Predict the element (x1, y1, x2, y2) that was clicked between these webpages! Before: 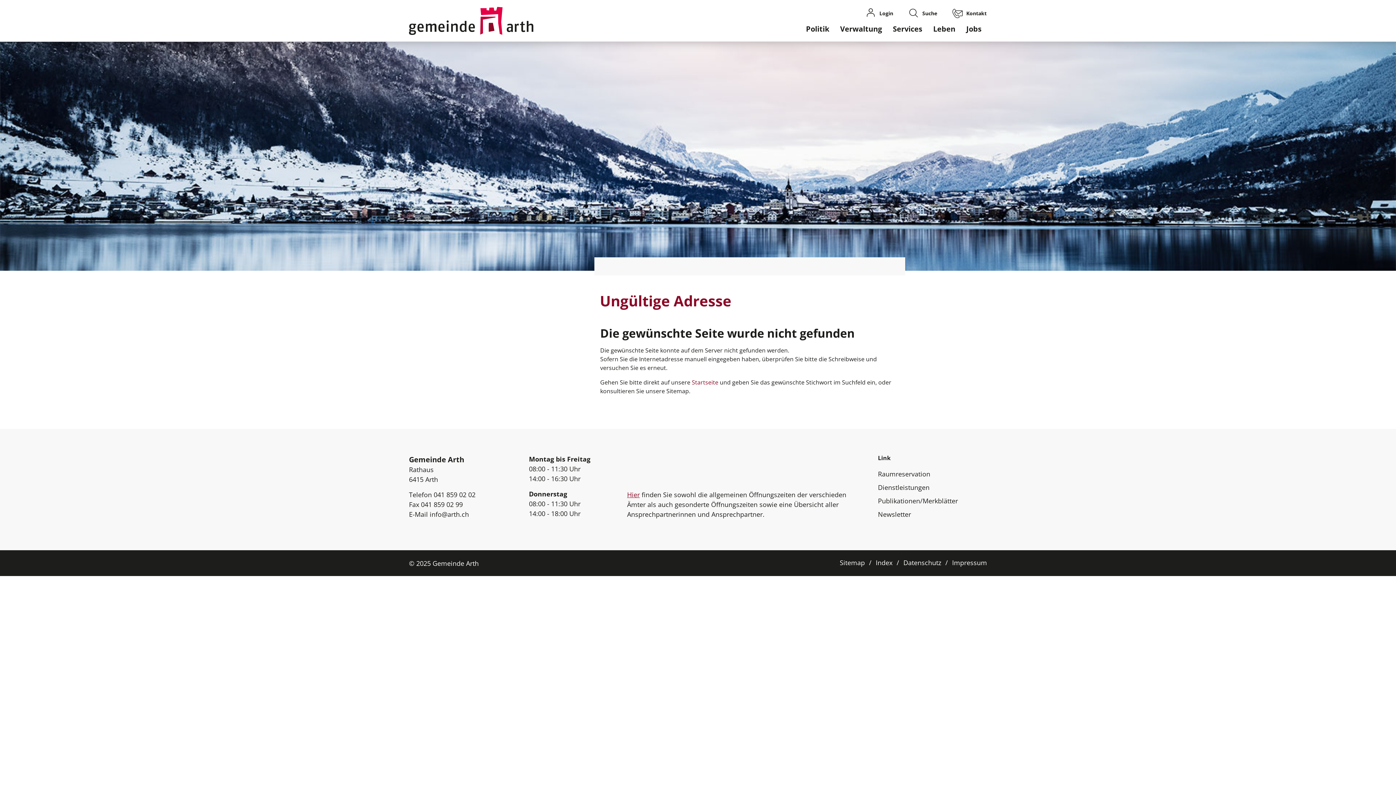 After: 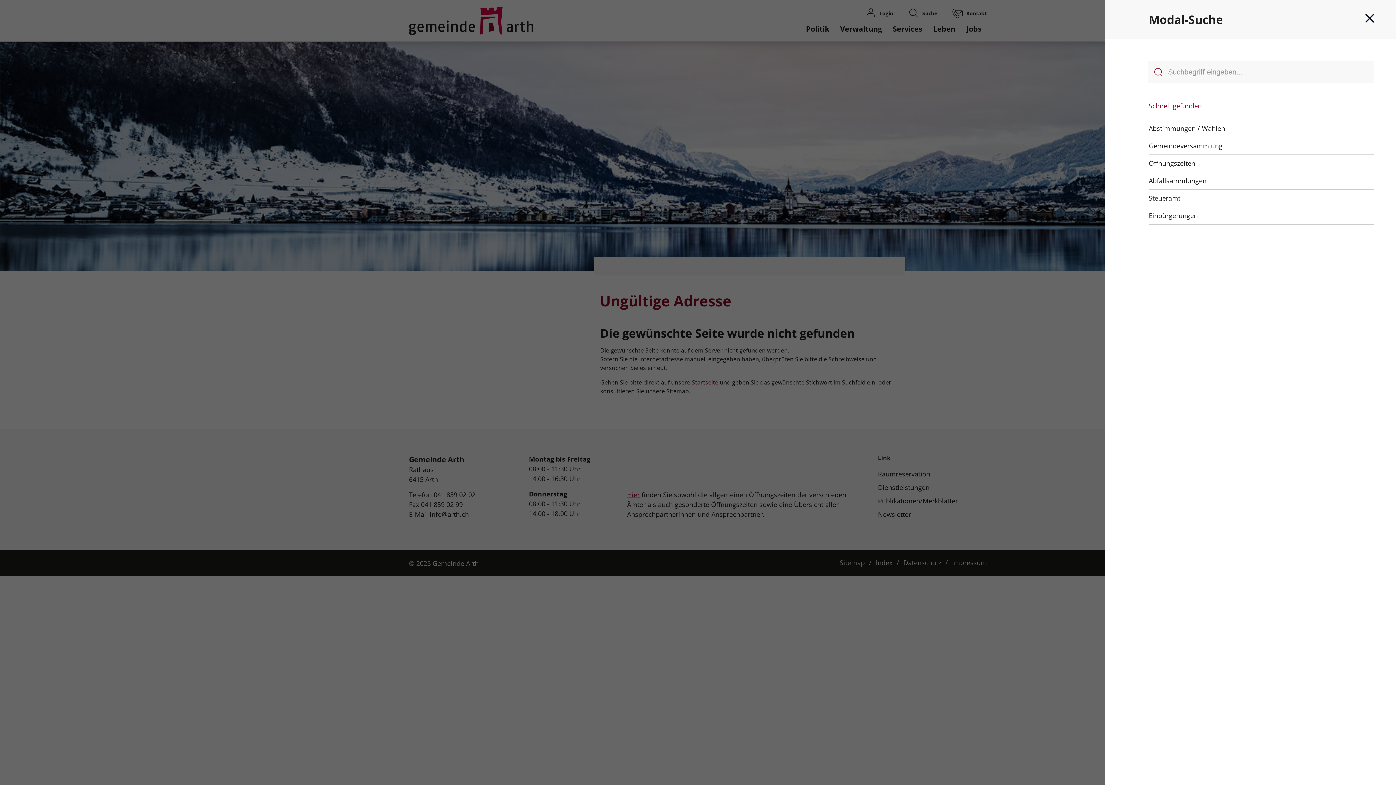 Action: bbox: (893, 7, 937, 18) label: Suche